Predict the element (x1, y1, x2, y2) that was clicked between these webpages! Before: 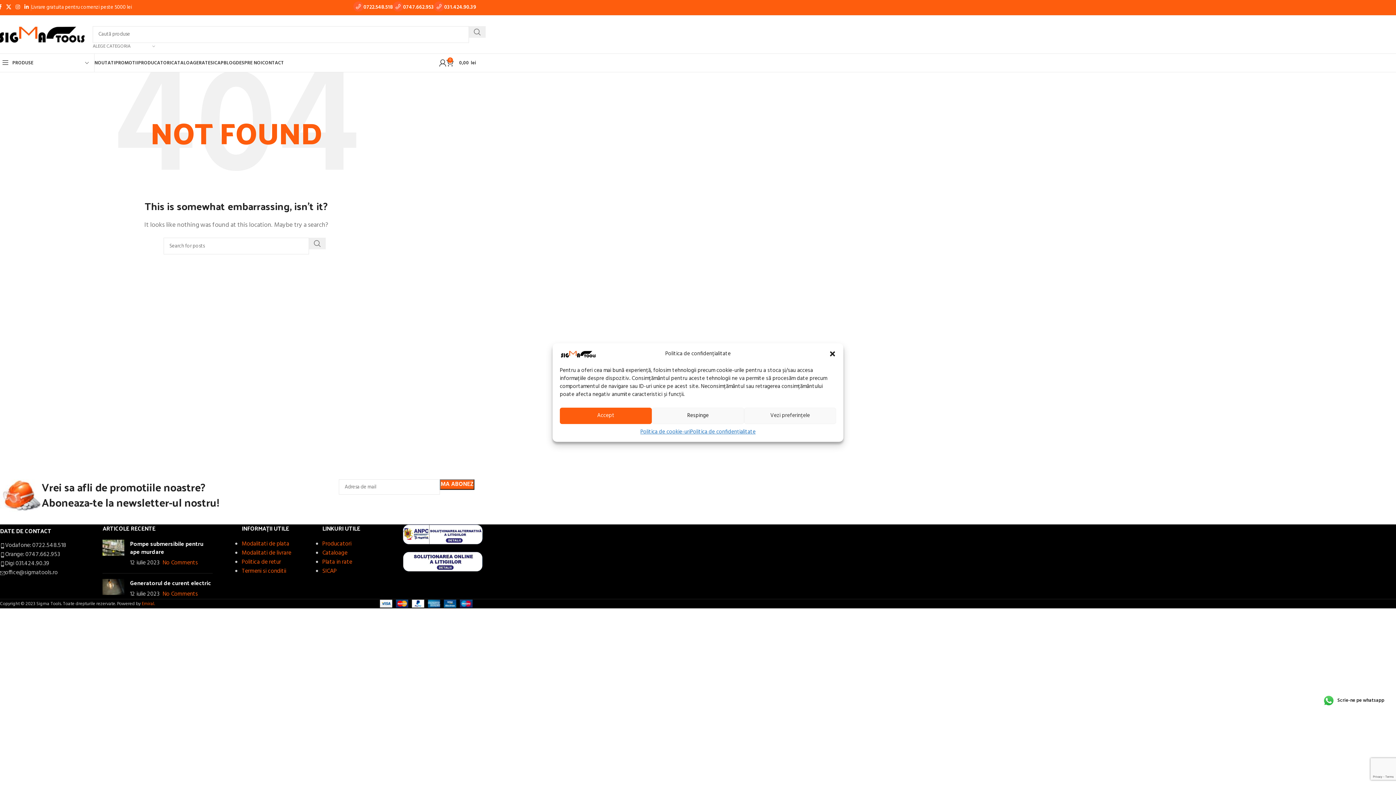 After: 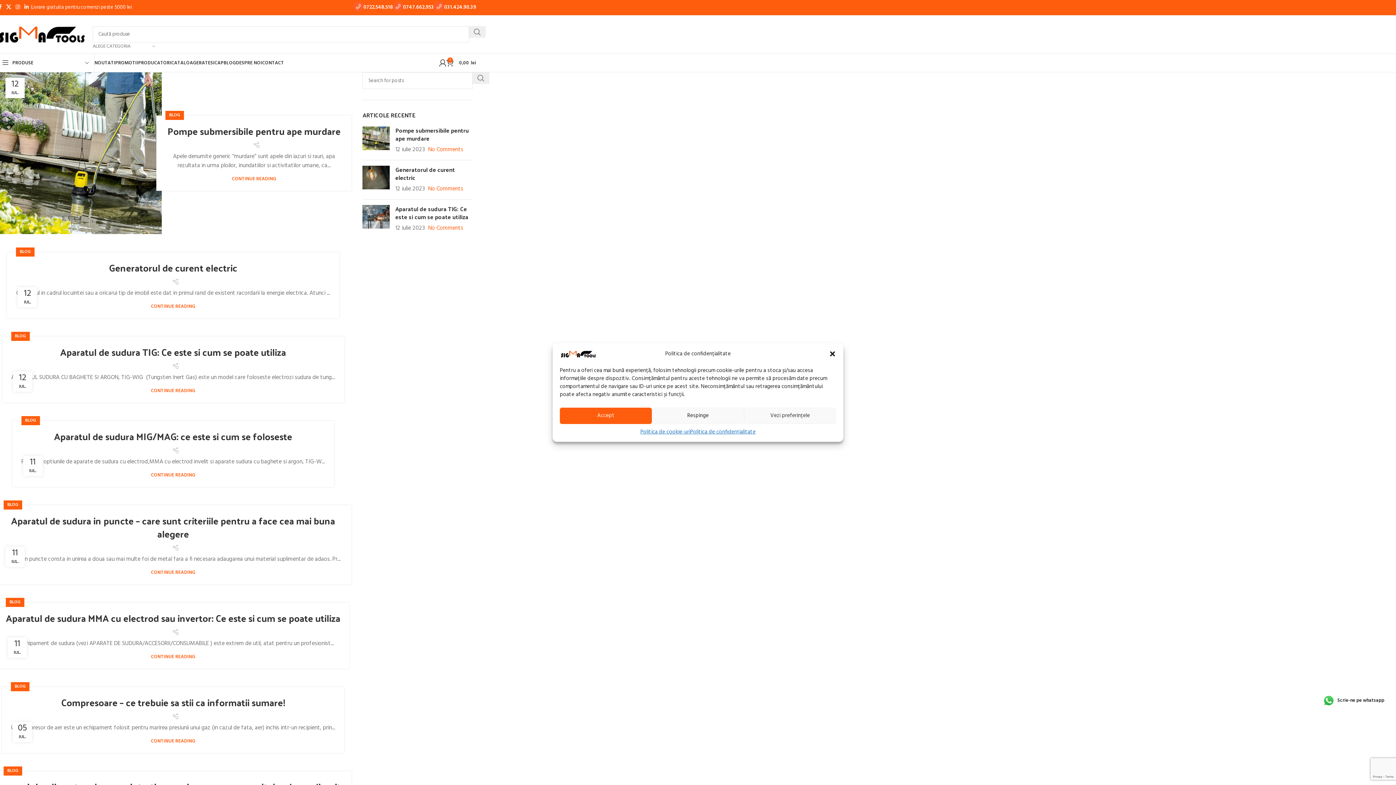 Action: bbox: (223, 55, 236, 70) label: BLOG